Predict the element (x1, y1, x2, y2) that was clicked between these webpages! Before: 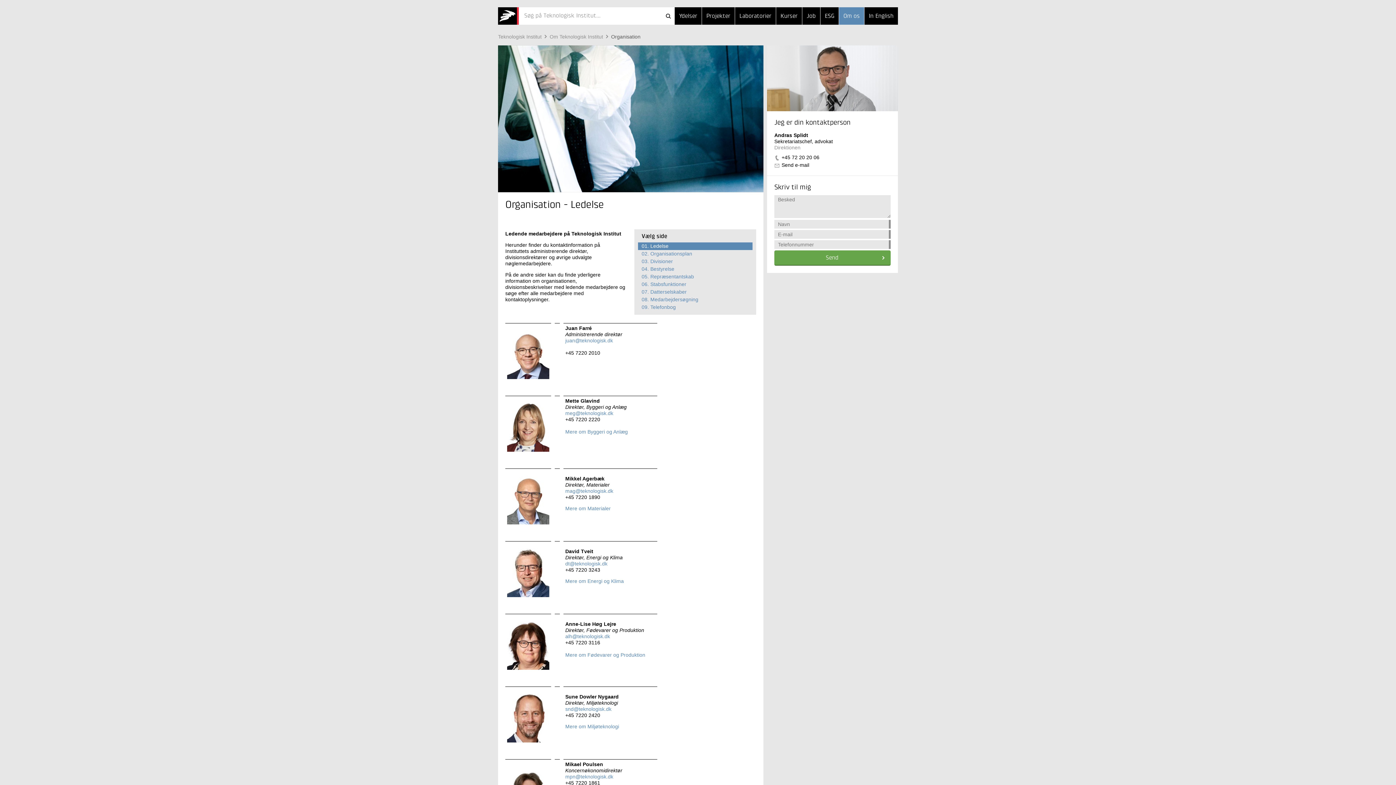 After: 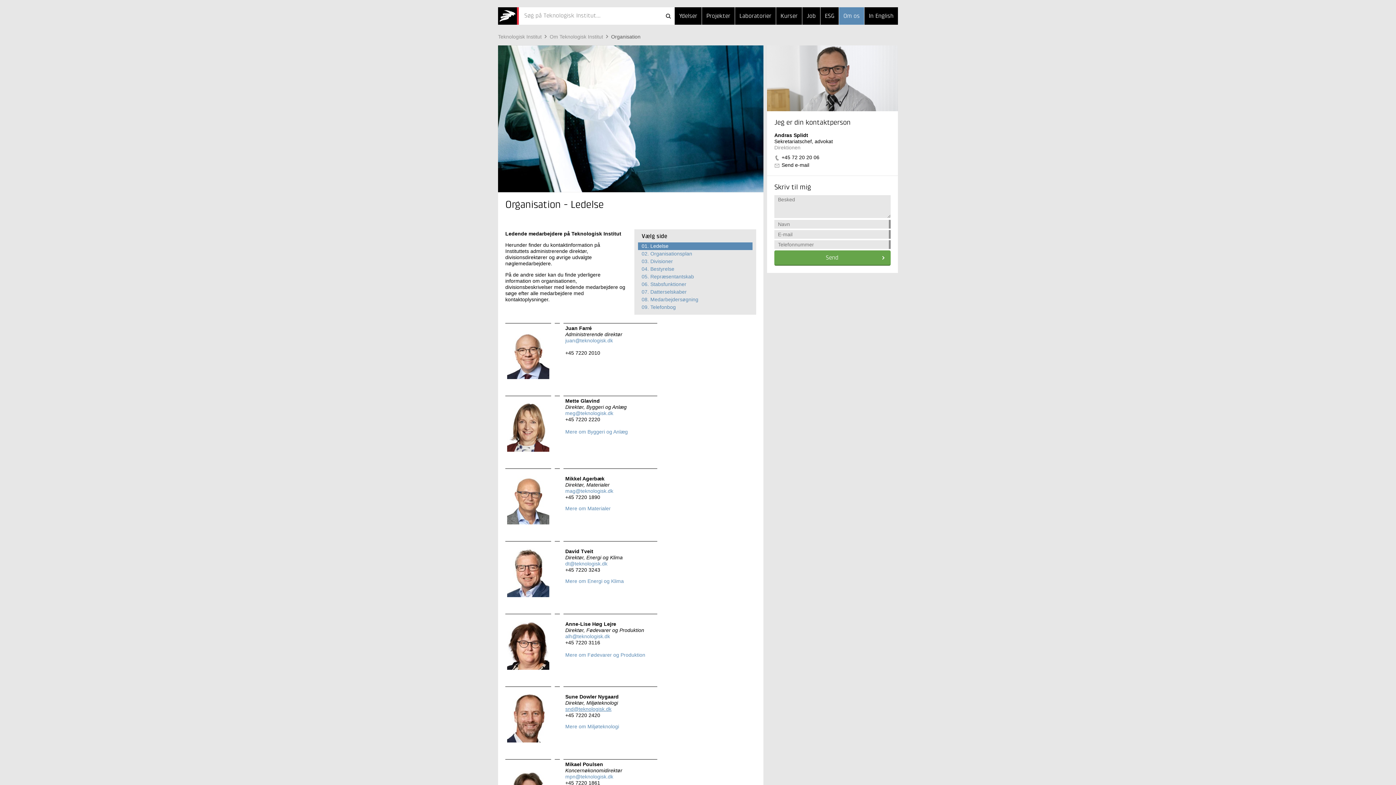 Action: bbox: (565, 706, 611, 712) label: snd@teknologisk.dk